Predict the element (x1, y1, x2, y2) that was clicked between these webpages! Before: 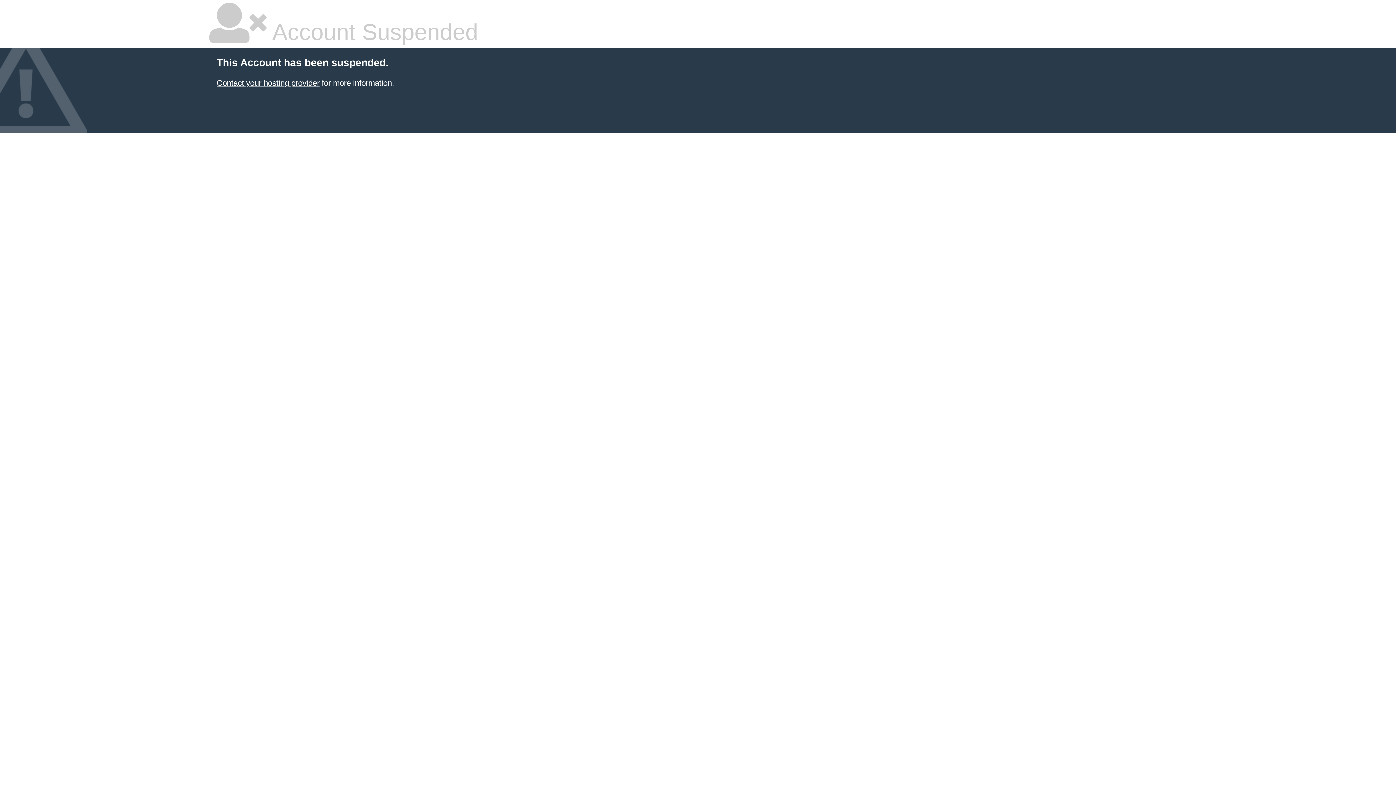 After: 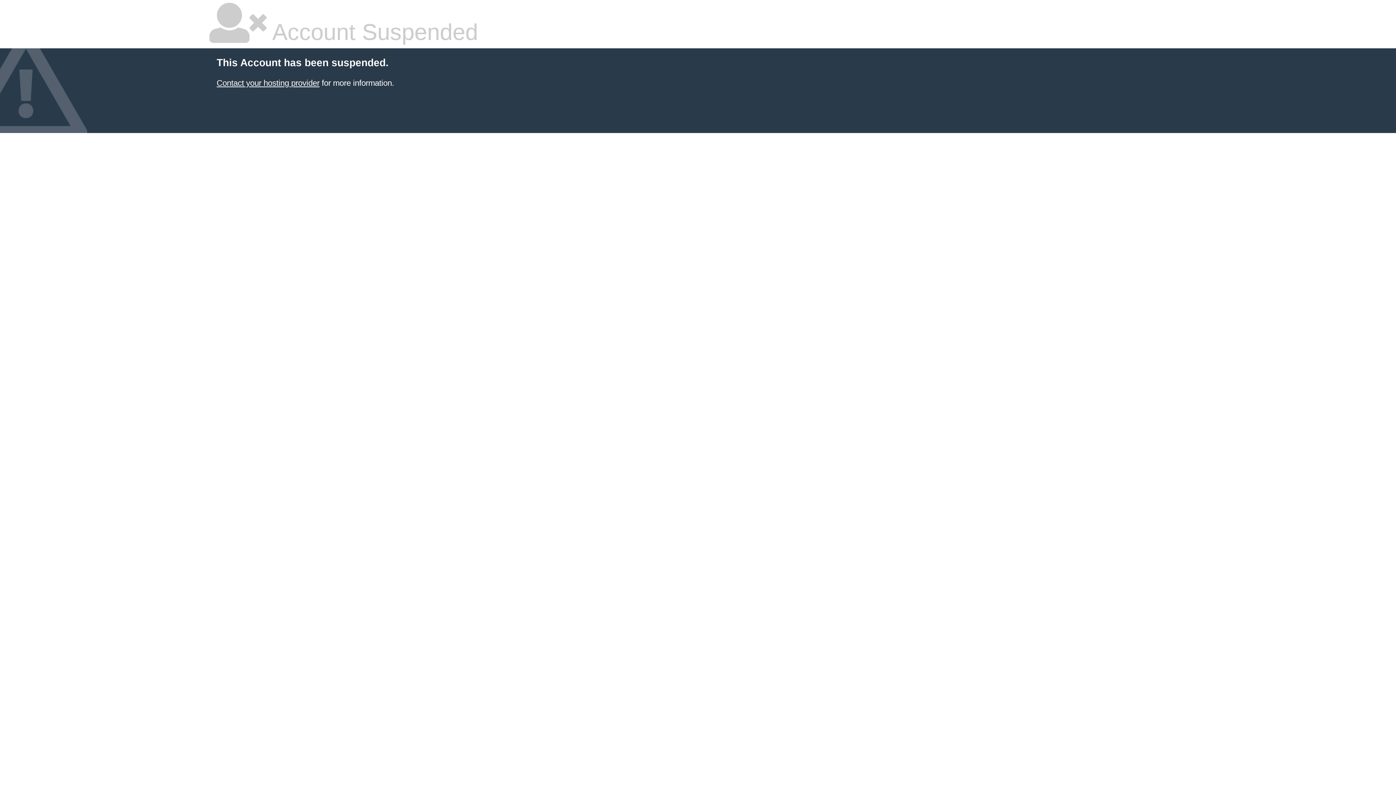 Action: bbox: (216, 78, 319, 87) label: Contact your hosting provider